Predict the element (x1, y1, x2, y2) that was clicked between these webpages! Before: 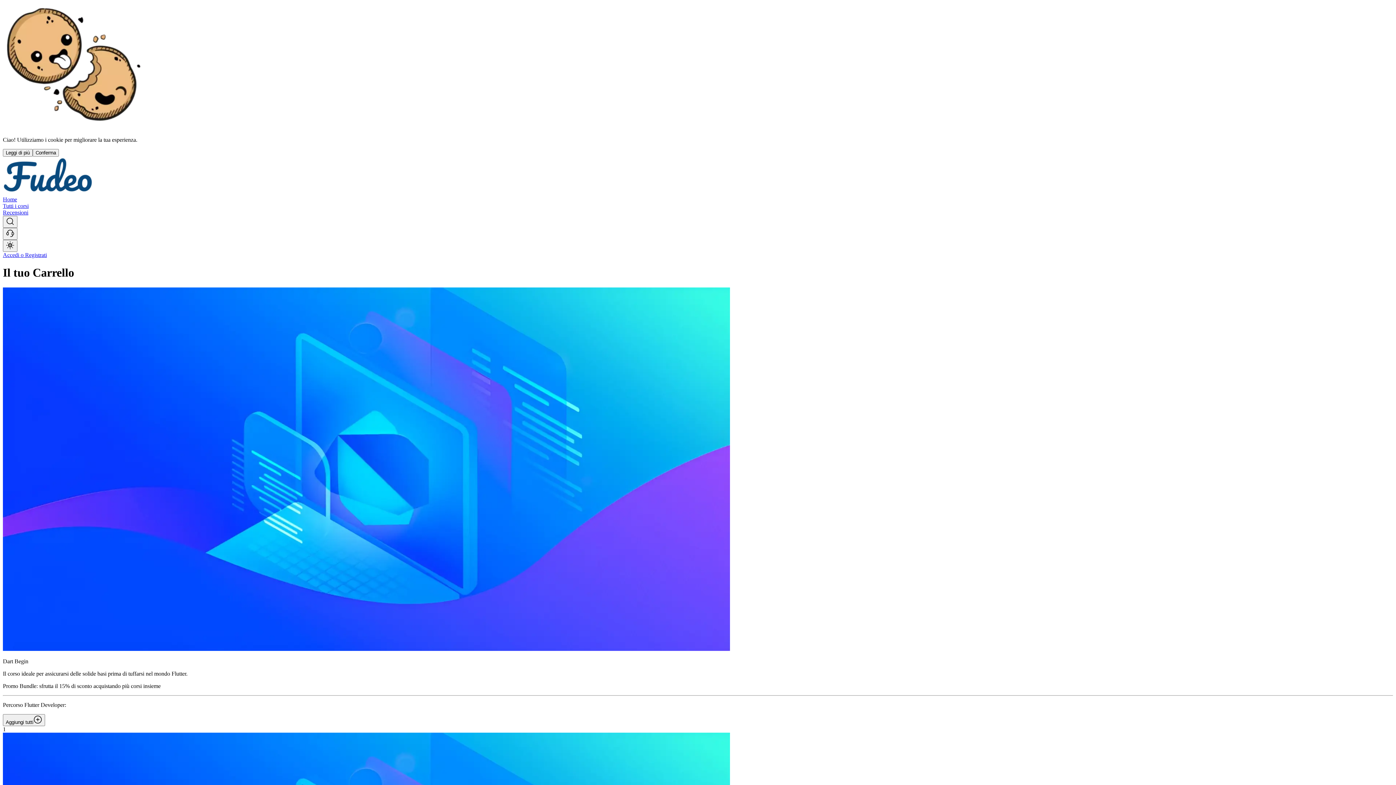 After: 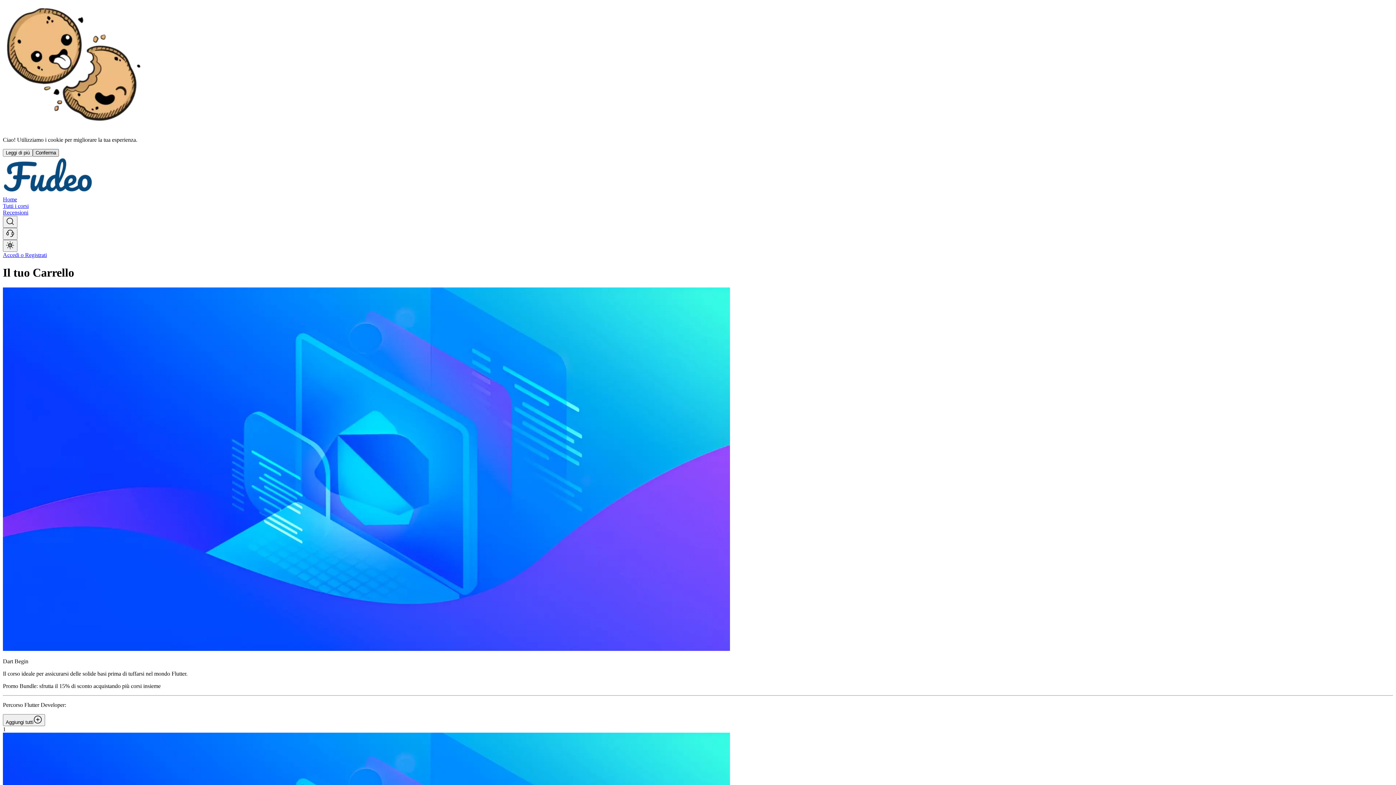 Action: bbox: (32, 149, 58, 156) label: Conferma